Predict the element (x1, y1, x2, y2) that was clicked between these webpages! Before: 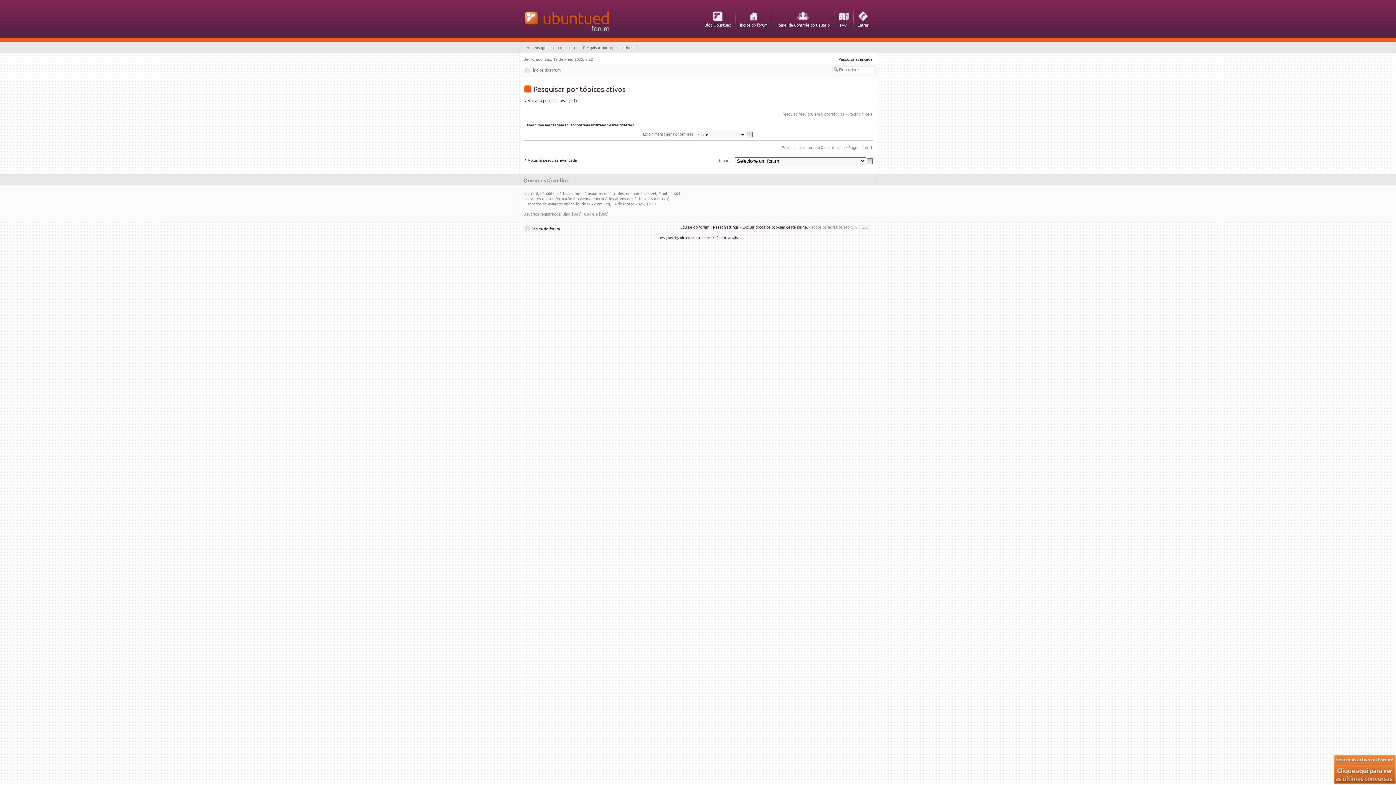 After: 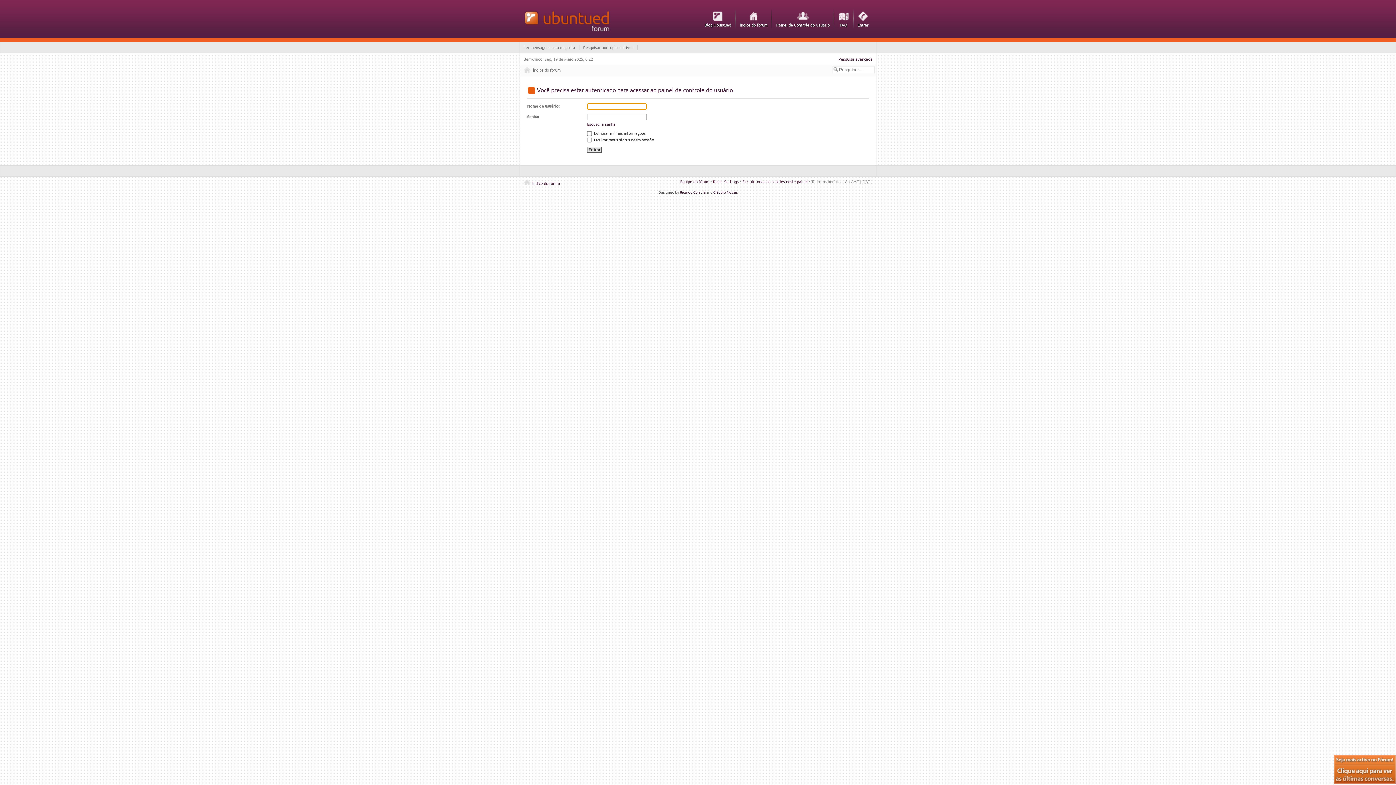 Action: bbox: (776, 9, 829, 28) label: Painel de Controle do Usuário